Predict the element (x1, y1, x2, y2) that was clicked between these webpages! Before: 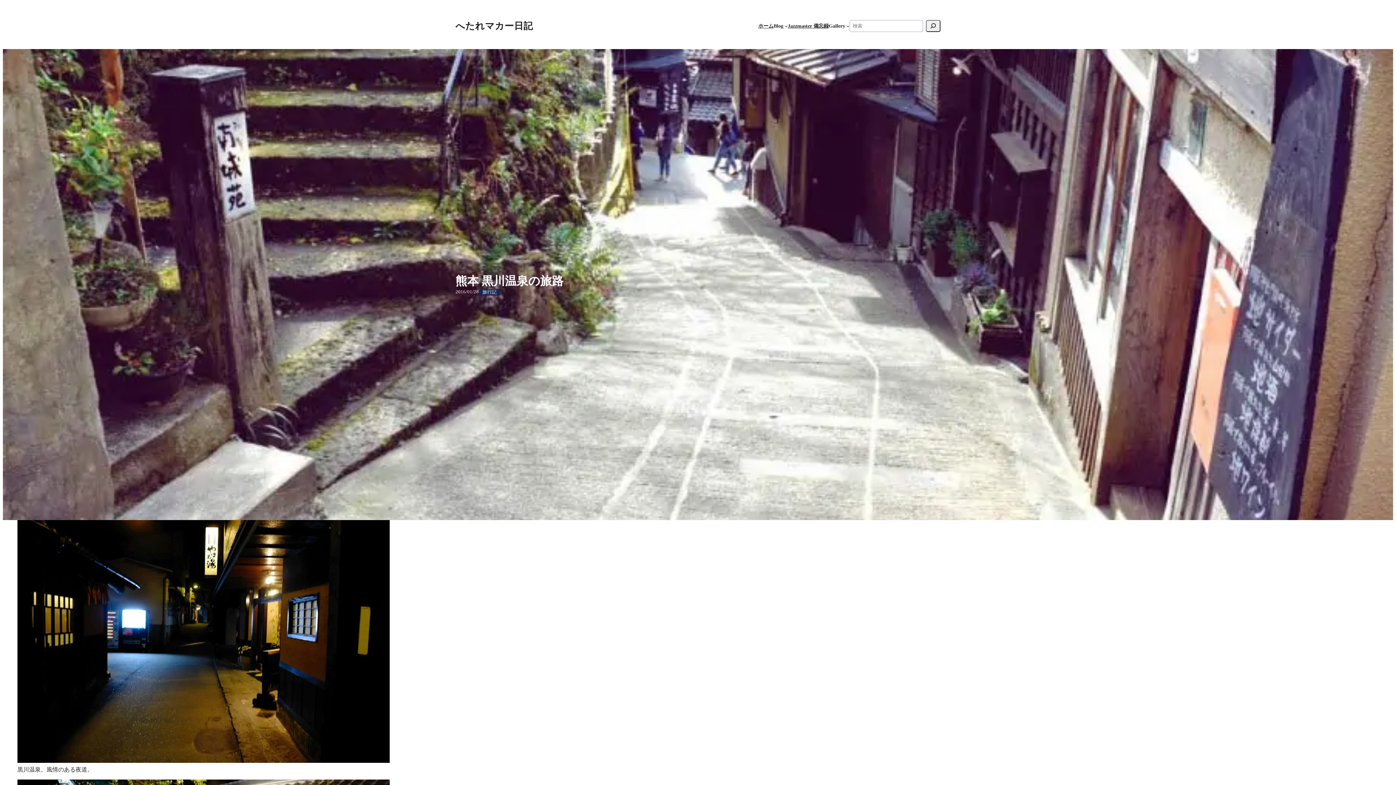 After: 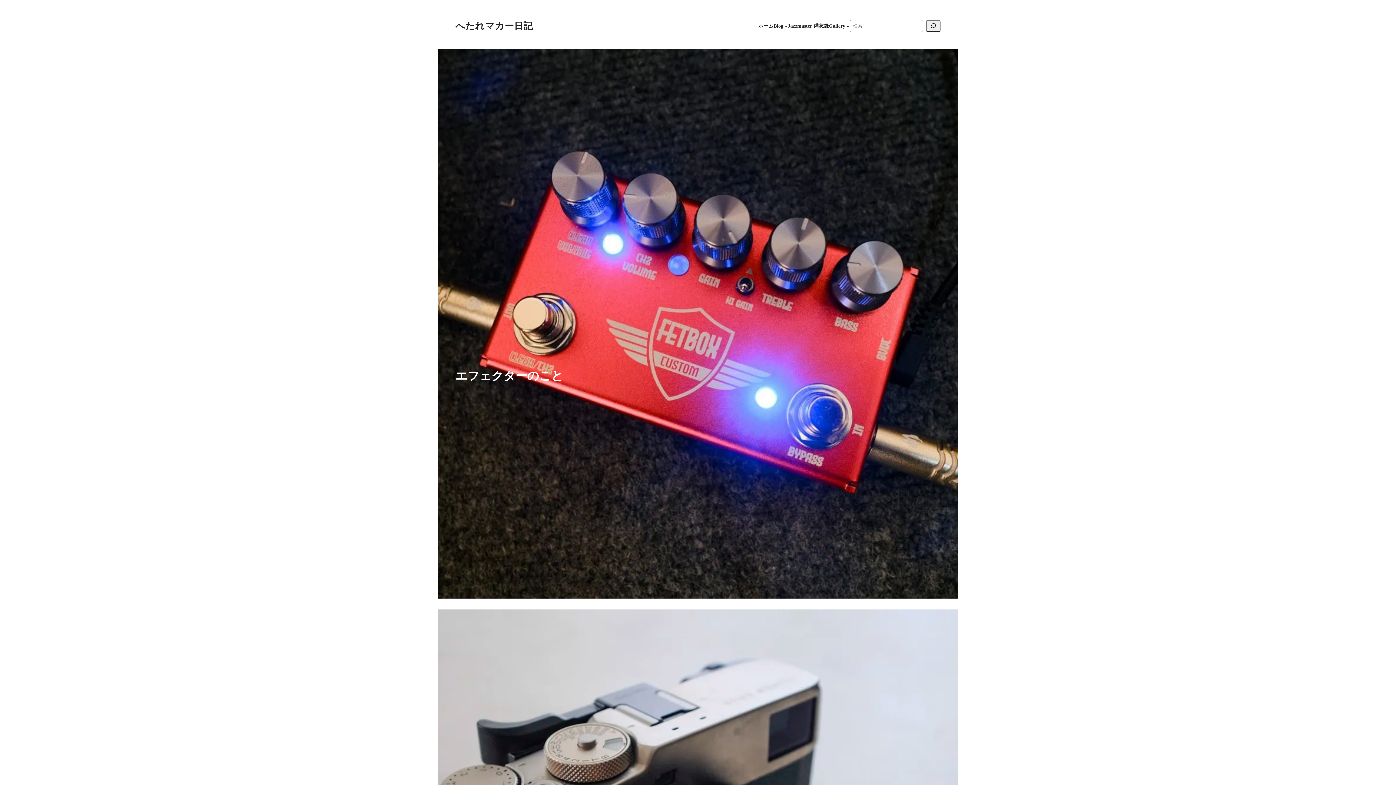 Action: label: ホーム bbox: (758, 22, 773, 29)